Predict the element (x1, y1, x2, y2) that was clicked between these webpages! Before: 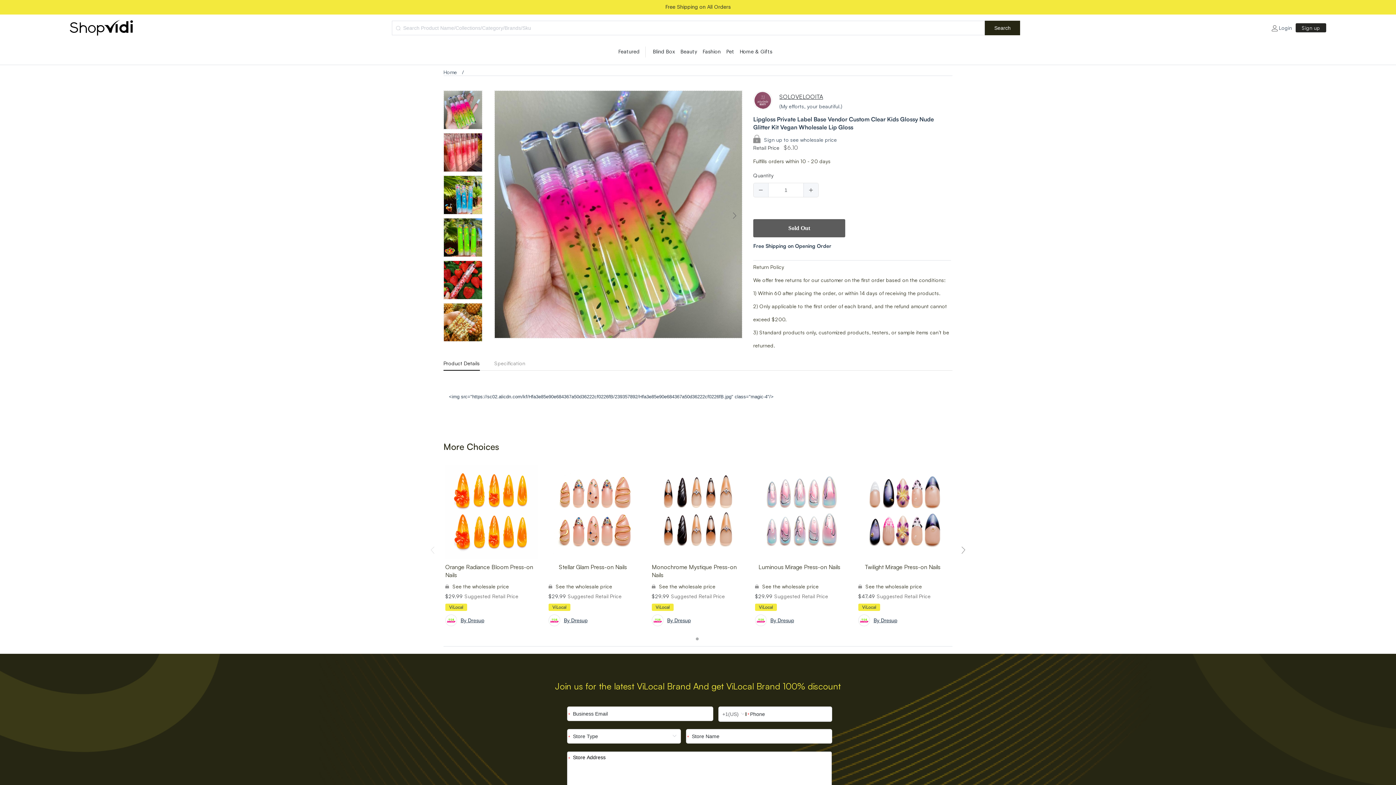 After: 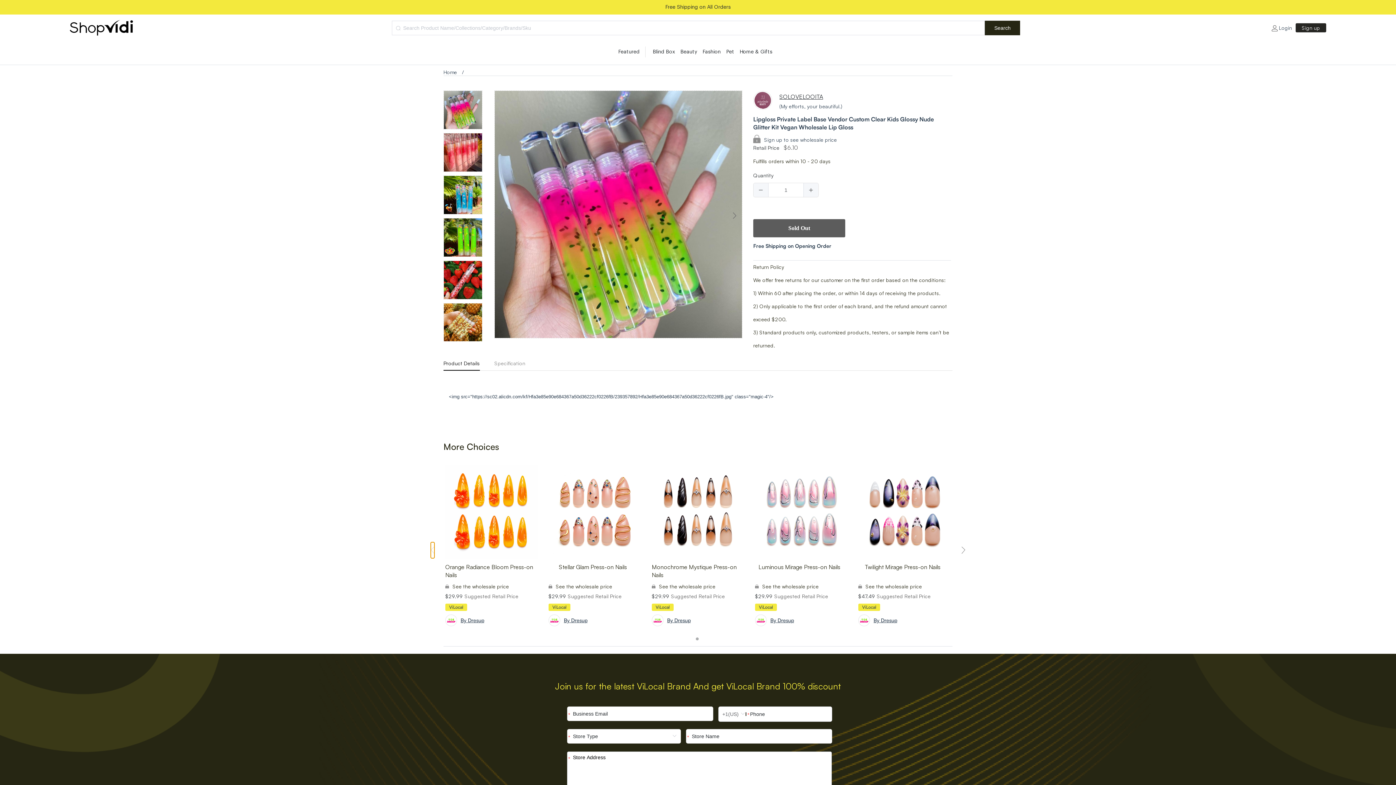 Action: bbox: (430, 542, 434, 558) label: Previous slide